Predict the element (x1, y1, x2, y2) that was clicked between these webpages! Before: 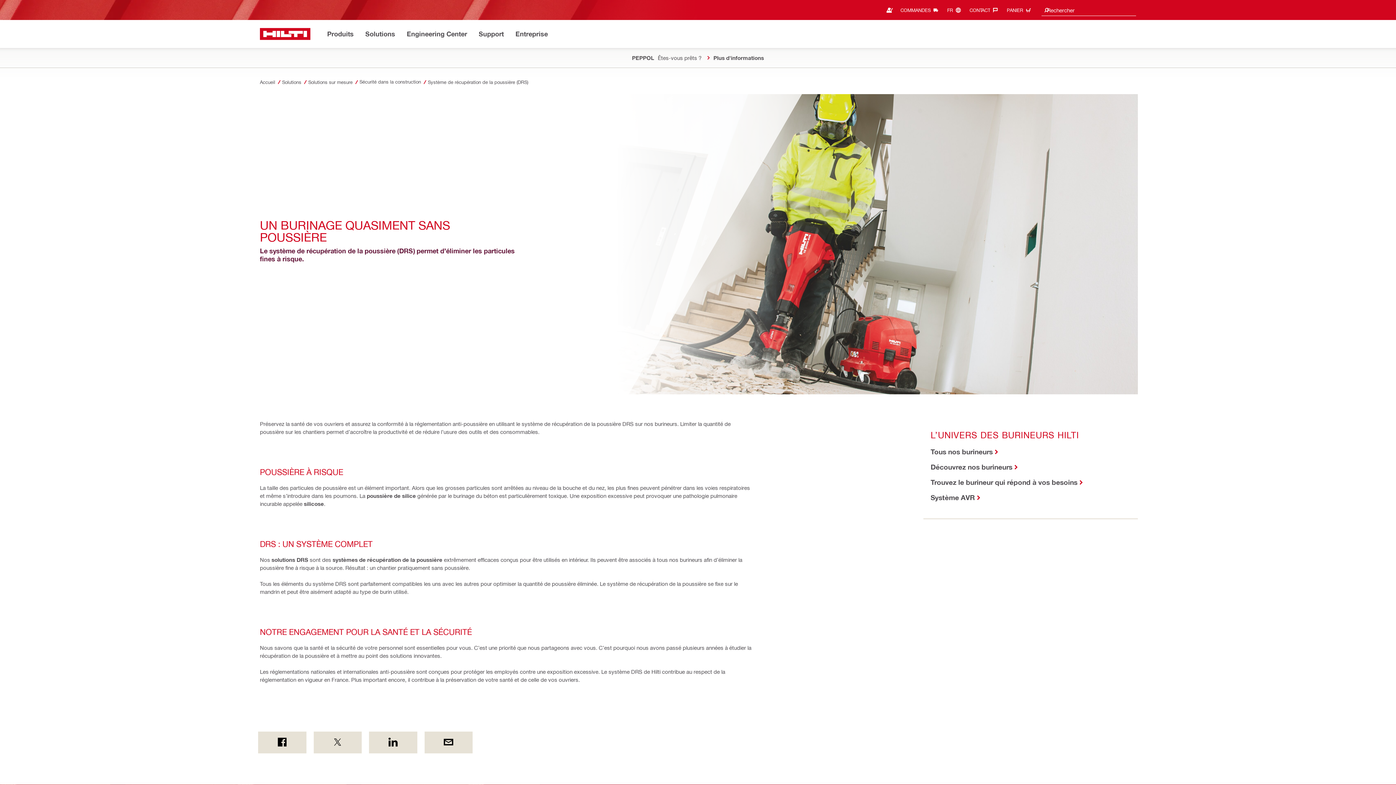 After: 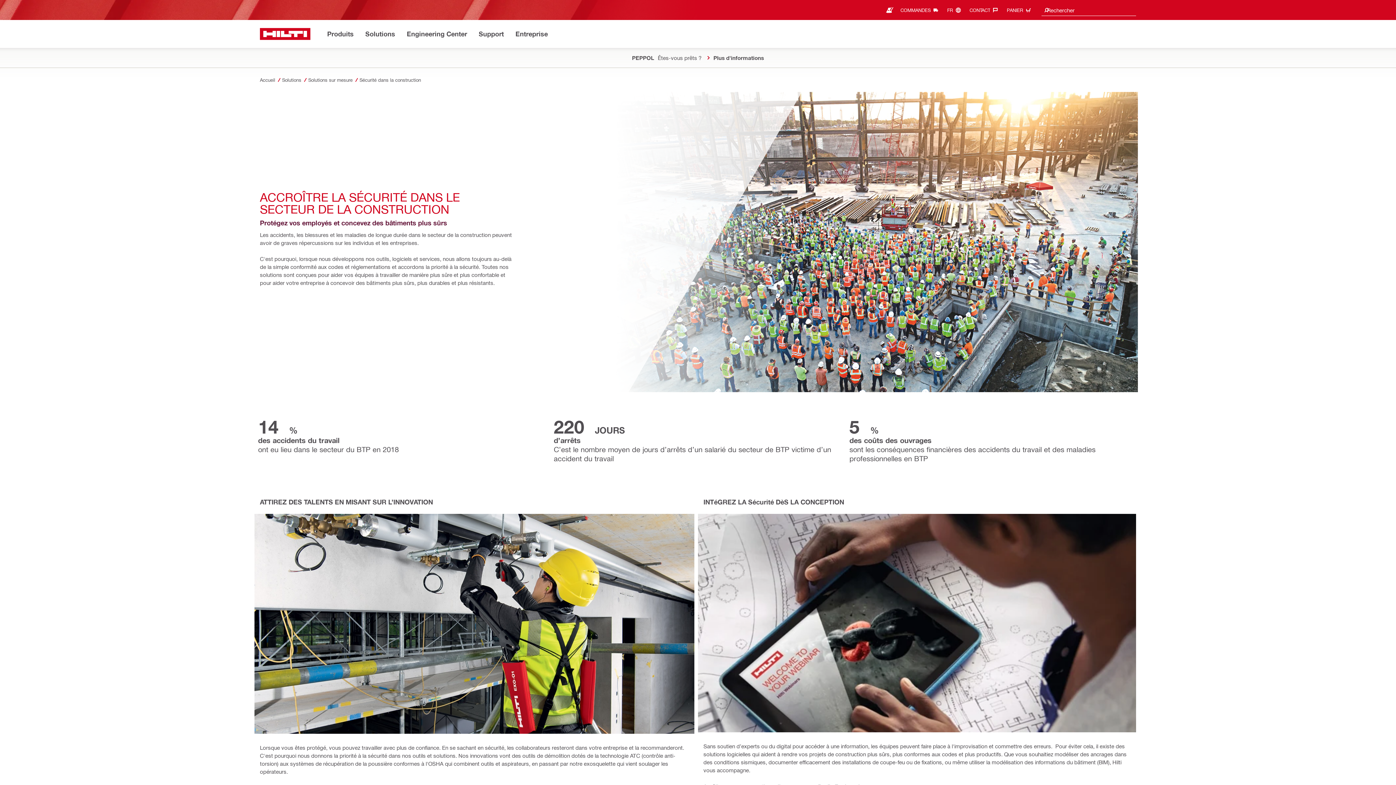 Action: bbox: (359, 79, 424, 84) label: Sécurité dans la construction